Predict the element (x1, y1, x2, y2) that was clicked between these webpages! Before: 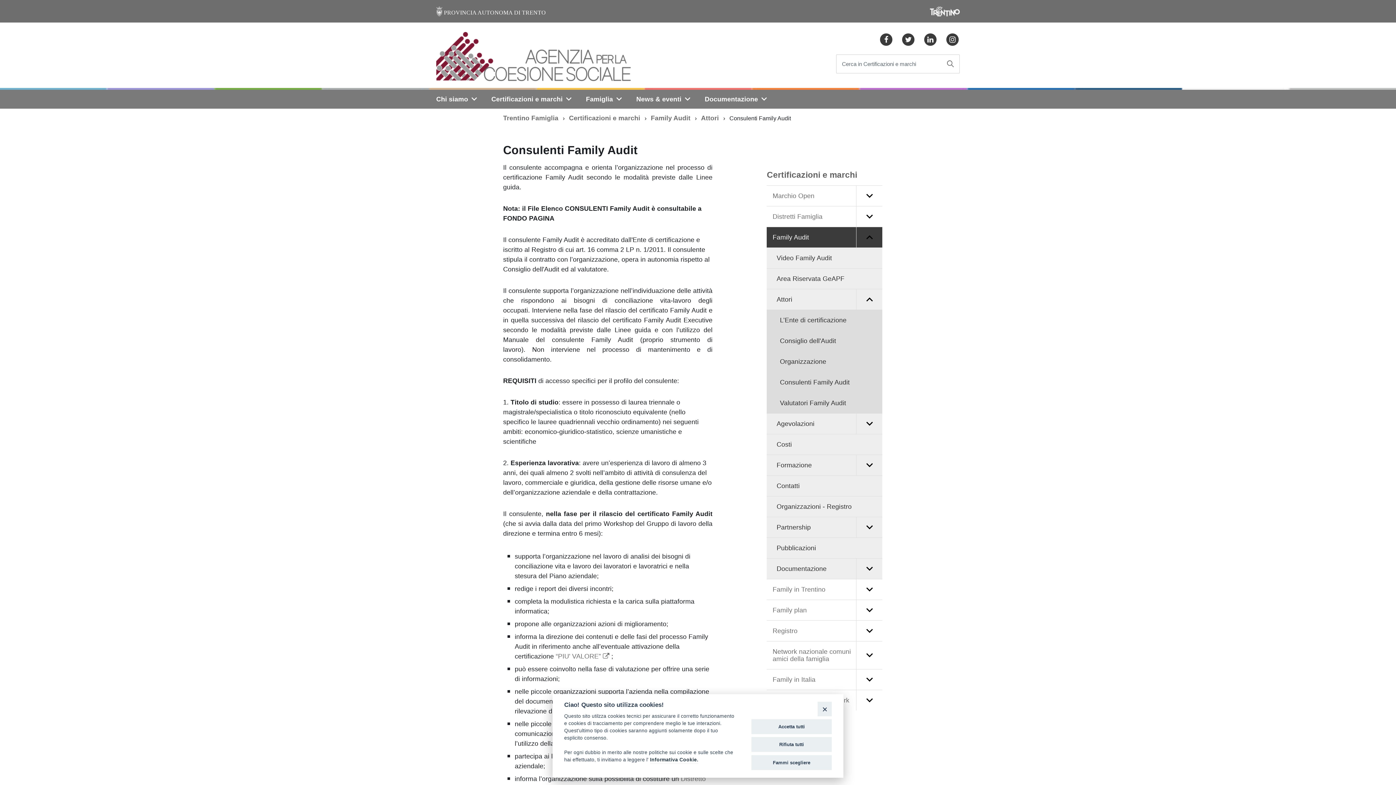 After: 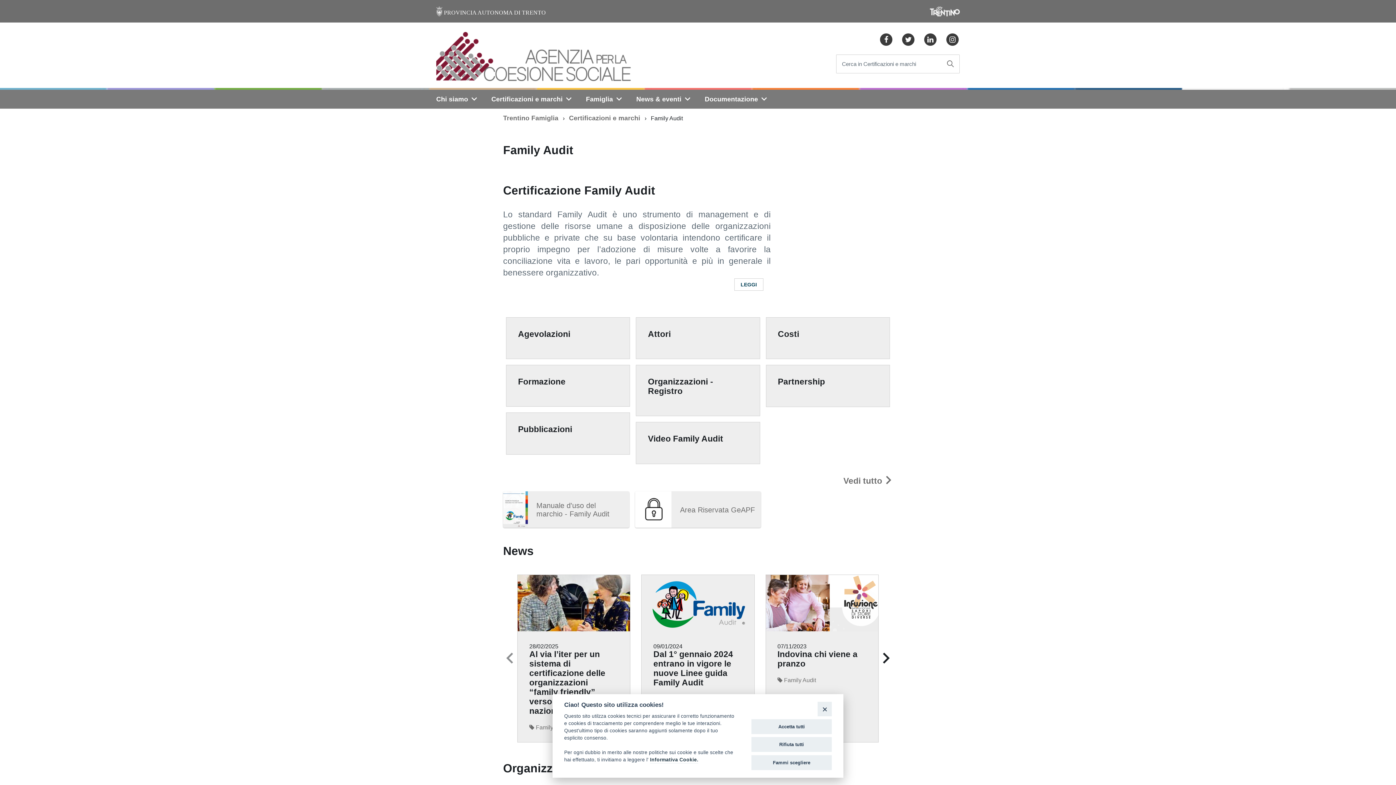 Action: label: Family Audit bbox: (650, 112, 693, 122)